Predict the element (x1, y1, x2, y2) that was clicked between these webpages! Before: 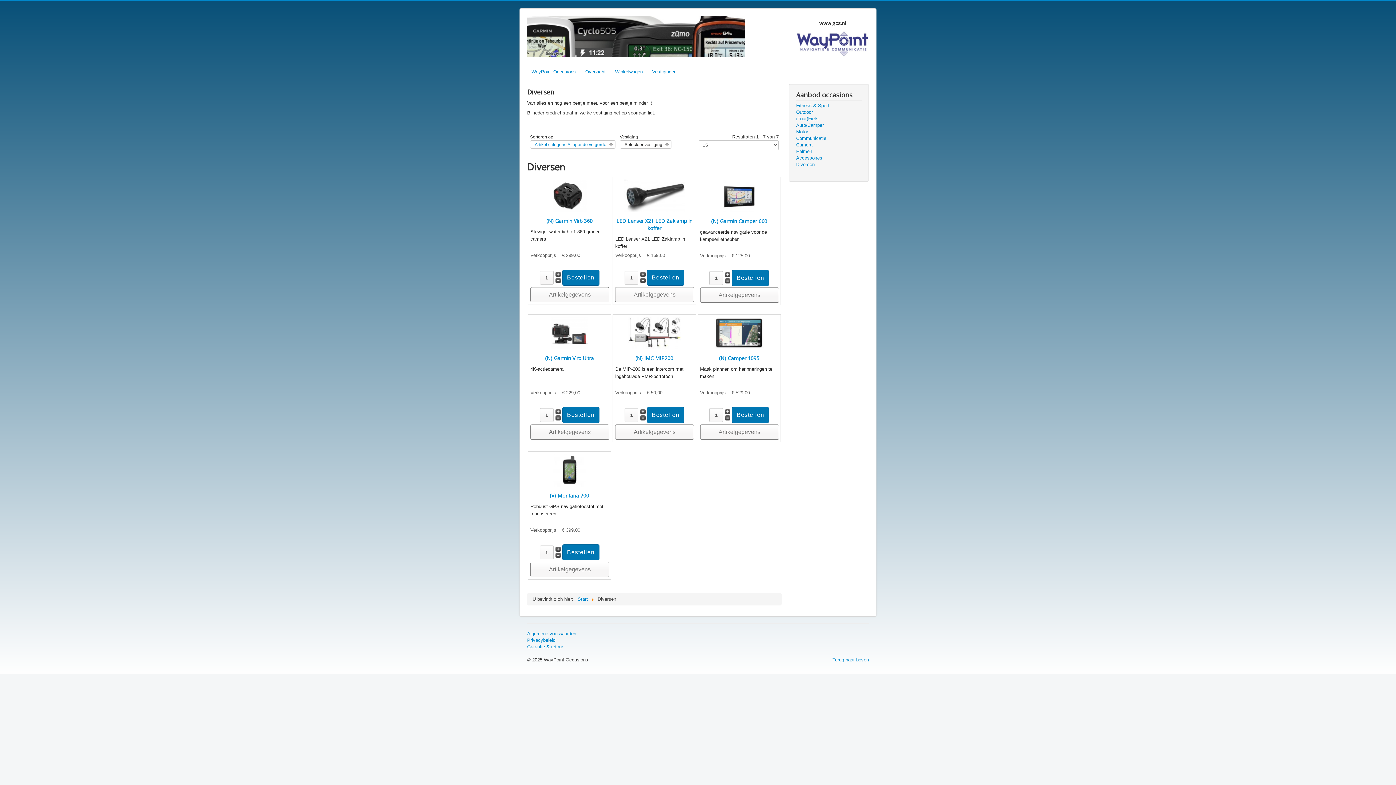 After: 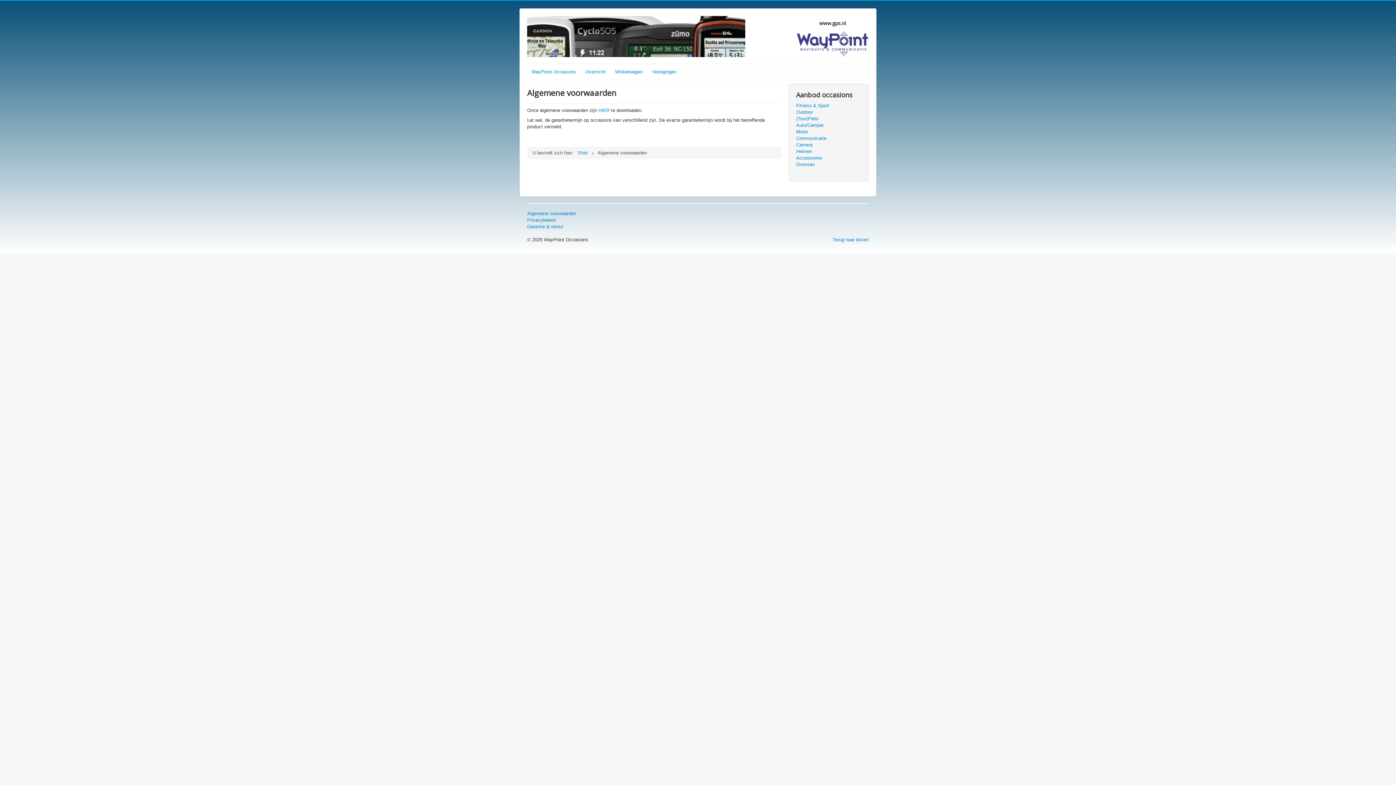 Action: label: Algemene voorwaarden bbox: (527, 630, 869, 637)